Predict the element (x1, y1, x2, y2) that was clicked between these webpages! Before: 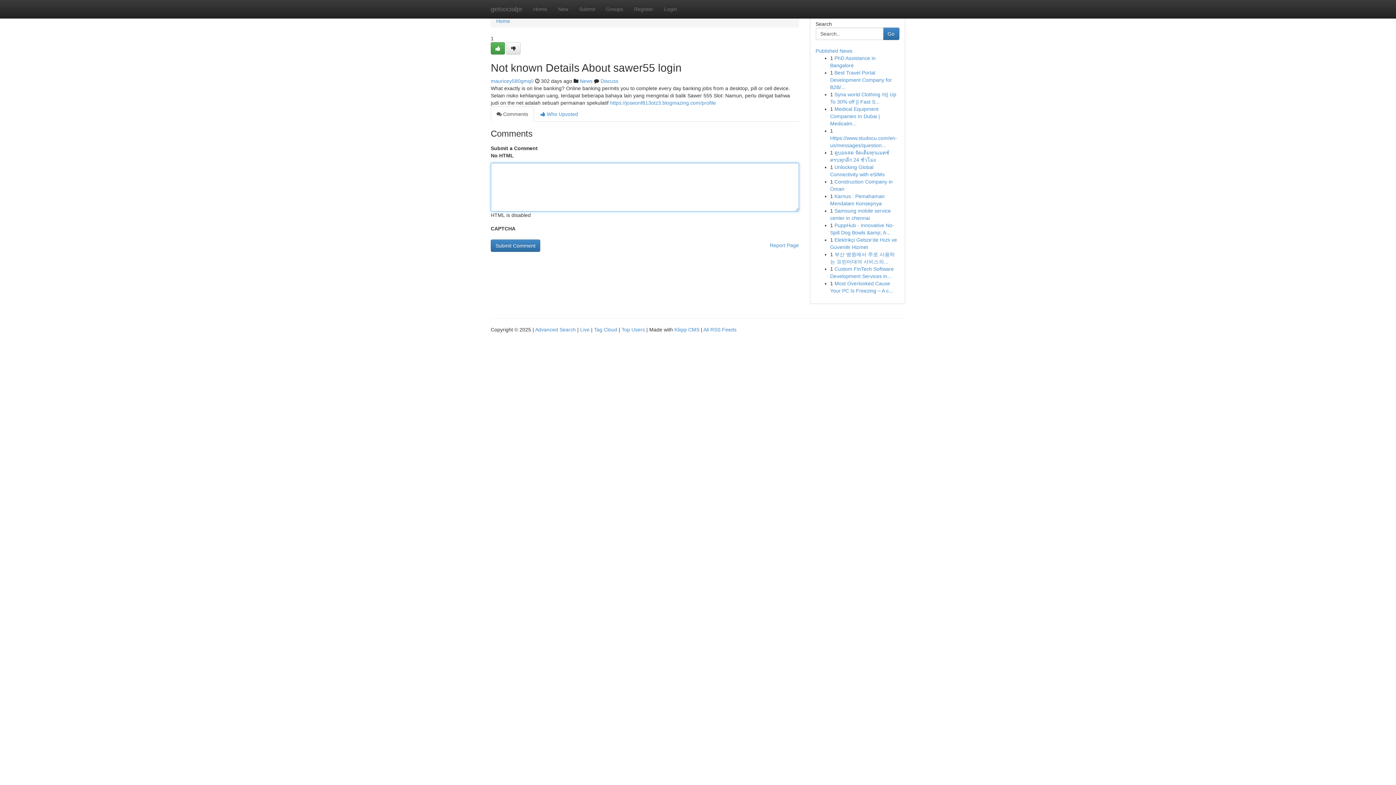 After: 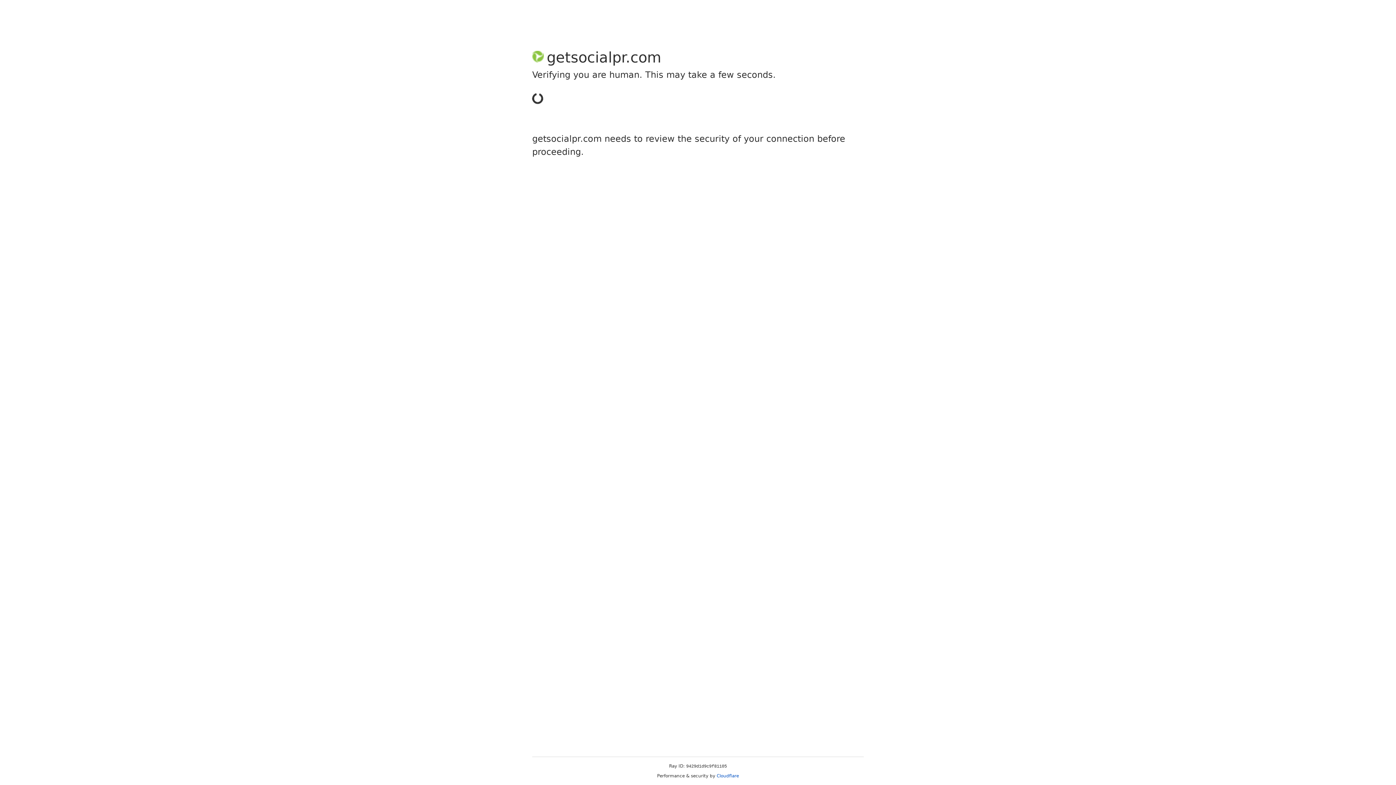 Action: label: Submit bbox: (573, 0, 600, 18)